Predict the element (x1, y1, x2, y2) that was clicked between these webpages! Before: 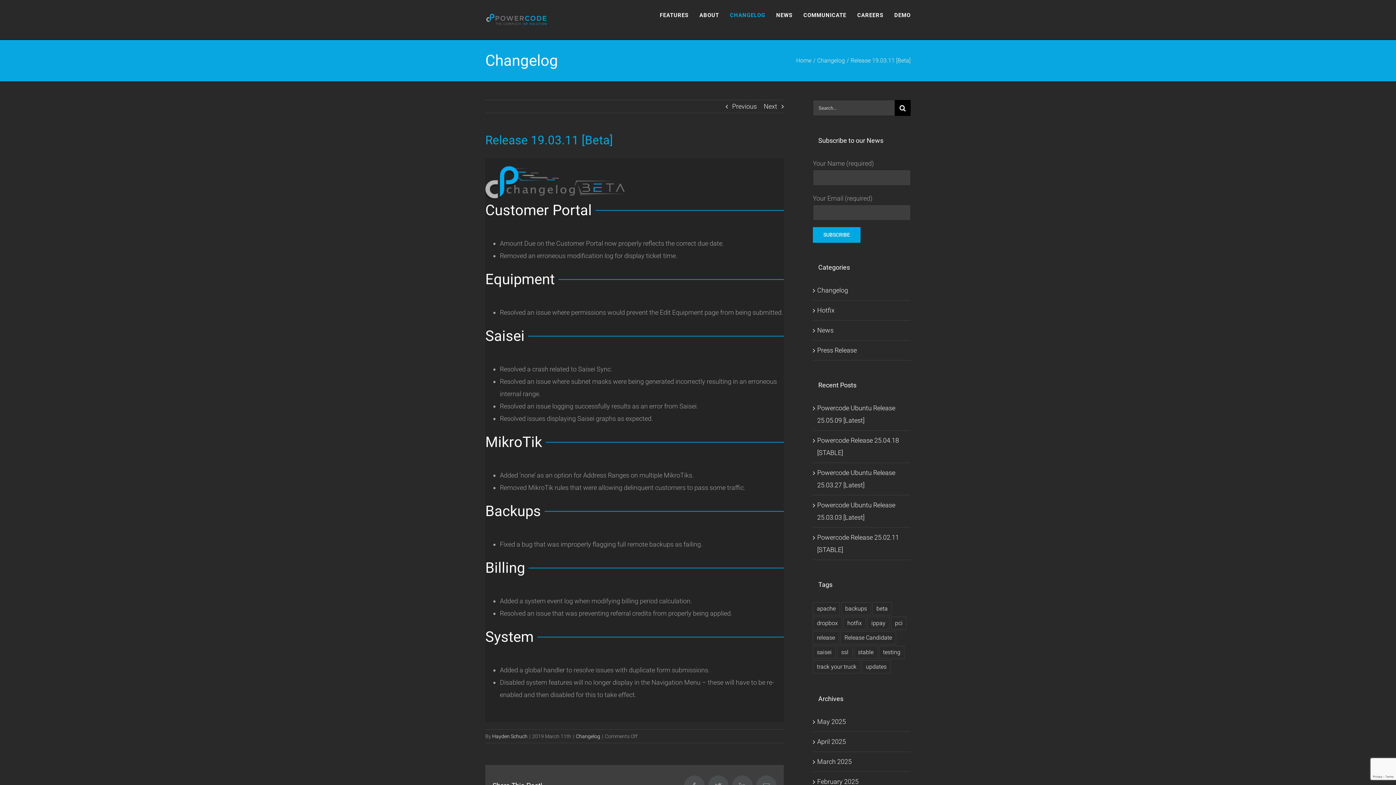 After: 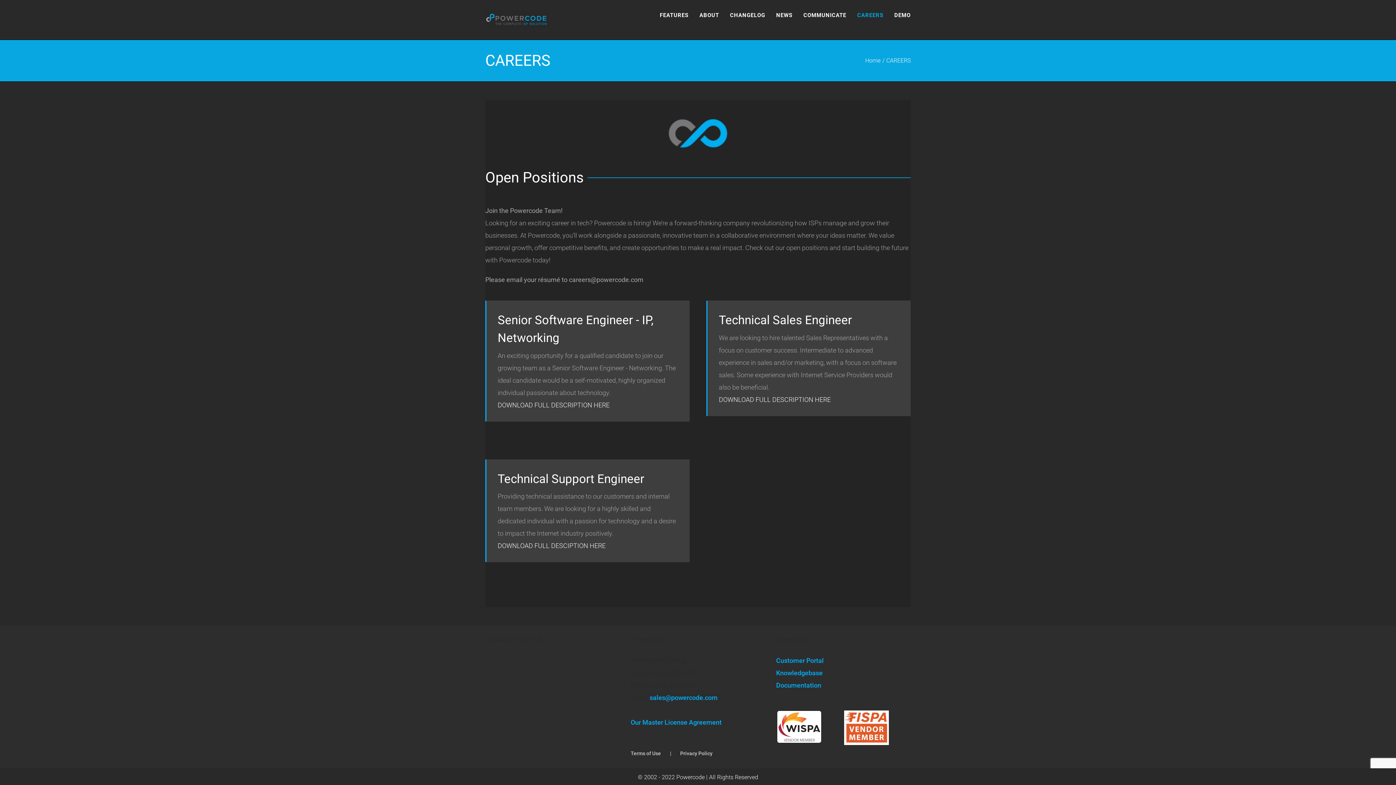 Action: bbox: (857, 0, 883, 30) label: CAREERS